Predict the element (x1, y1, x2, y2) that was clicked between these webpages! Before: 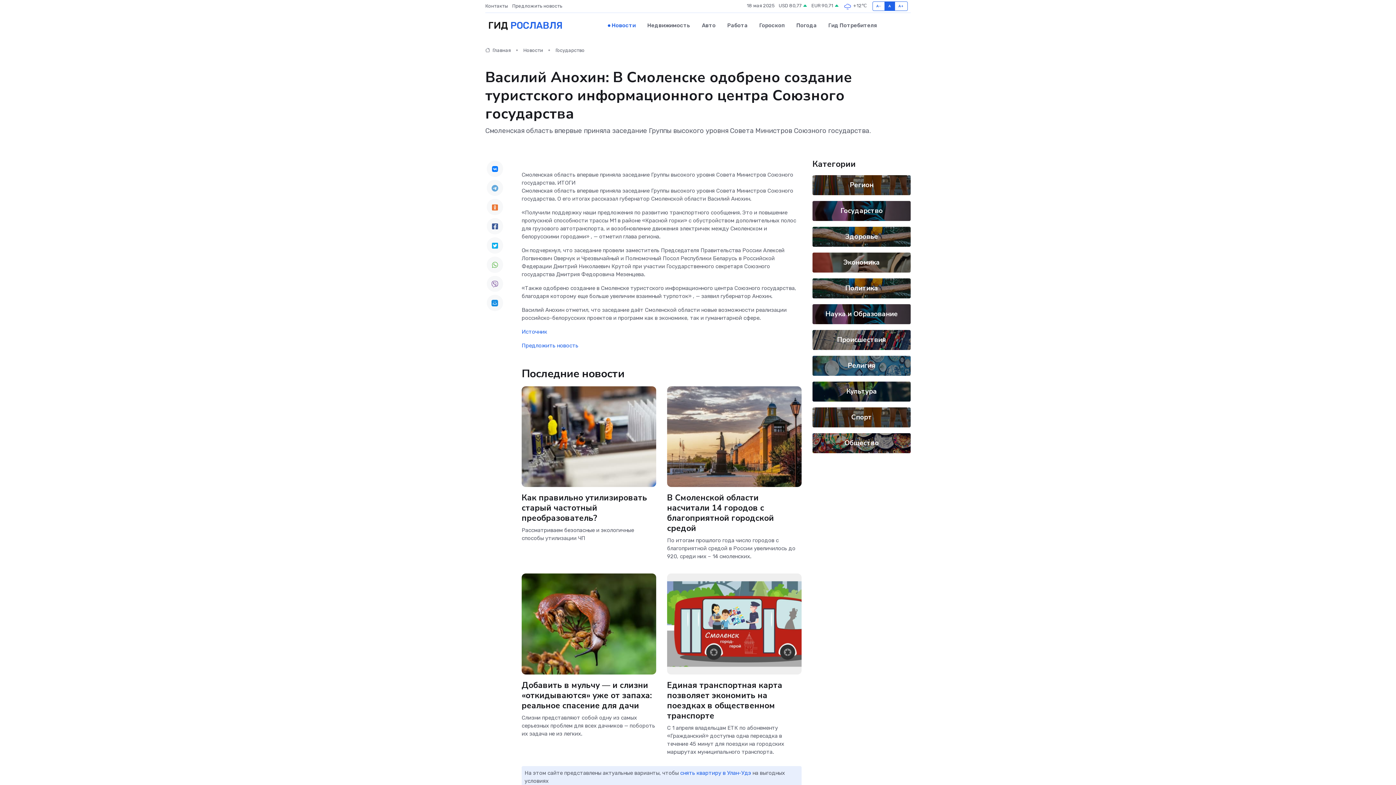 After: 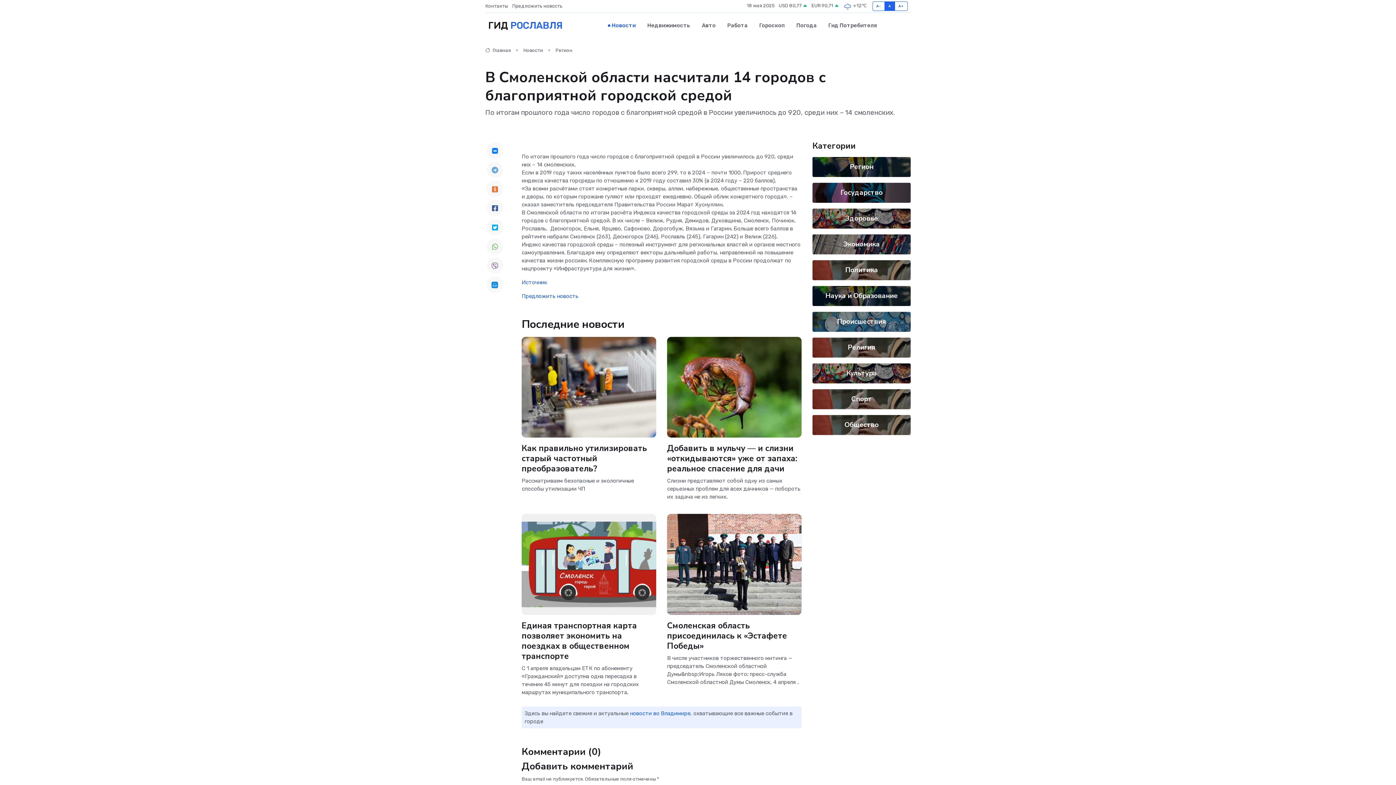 Action: bbox: (667, 492, 774, 534) label: В Смоленской области насчитали 14 городов с благоприятной городской средой